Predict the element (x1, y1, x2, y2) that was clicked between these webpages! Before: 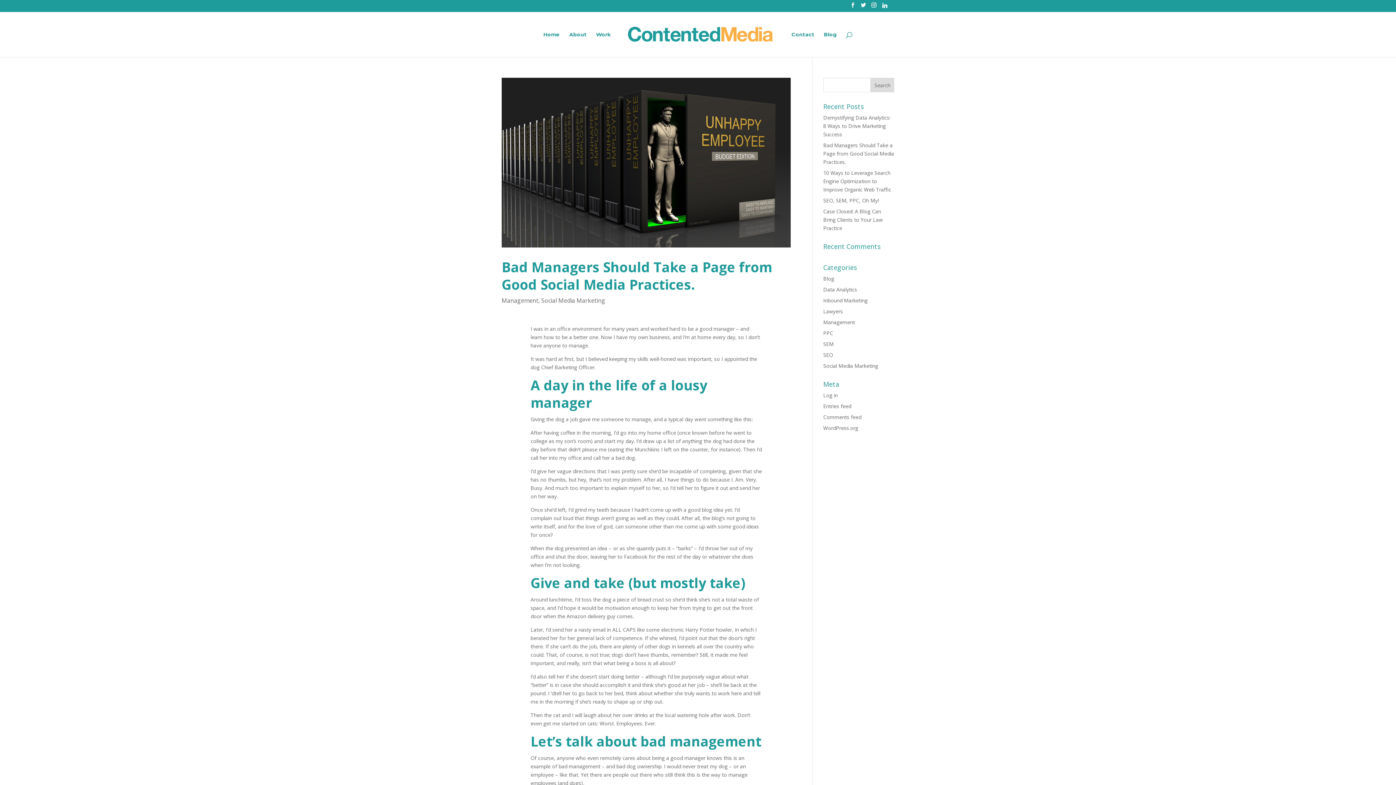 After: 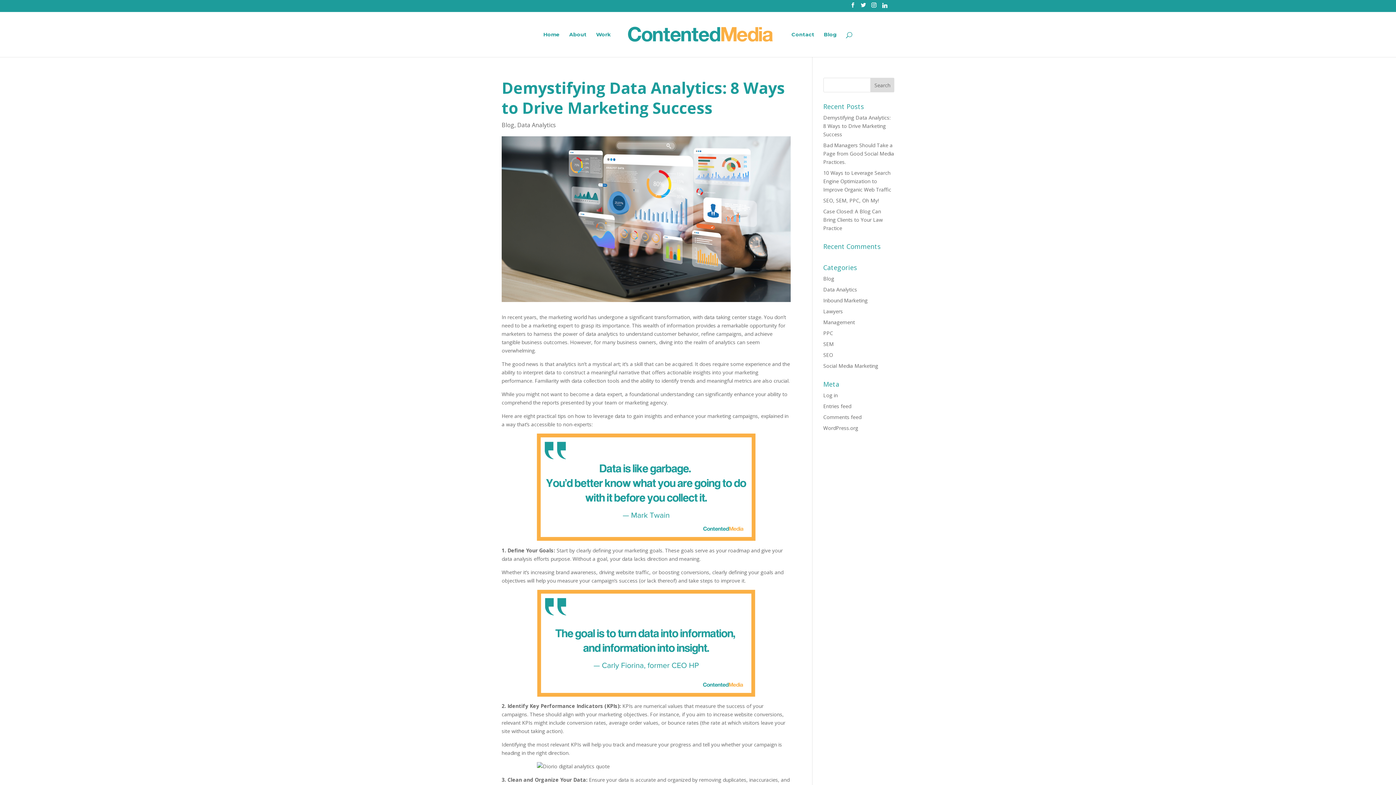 Action: label: Demystifying Data Analytics: 8 Ways to Drive Marketing Success bbox: (823, 114, 890, 137)